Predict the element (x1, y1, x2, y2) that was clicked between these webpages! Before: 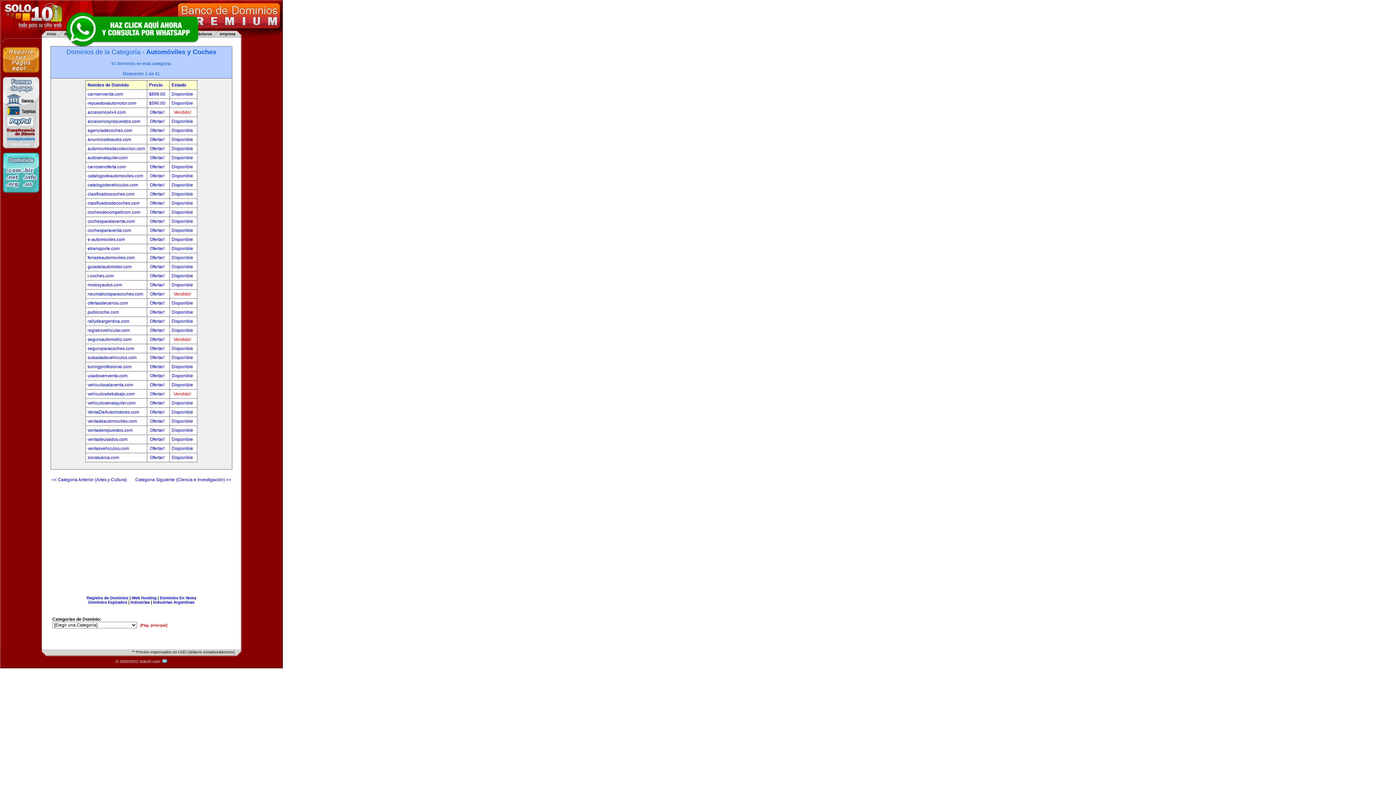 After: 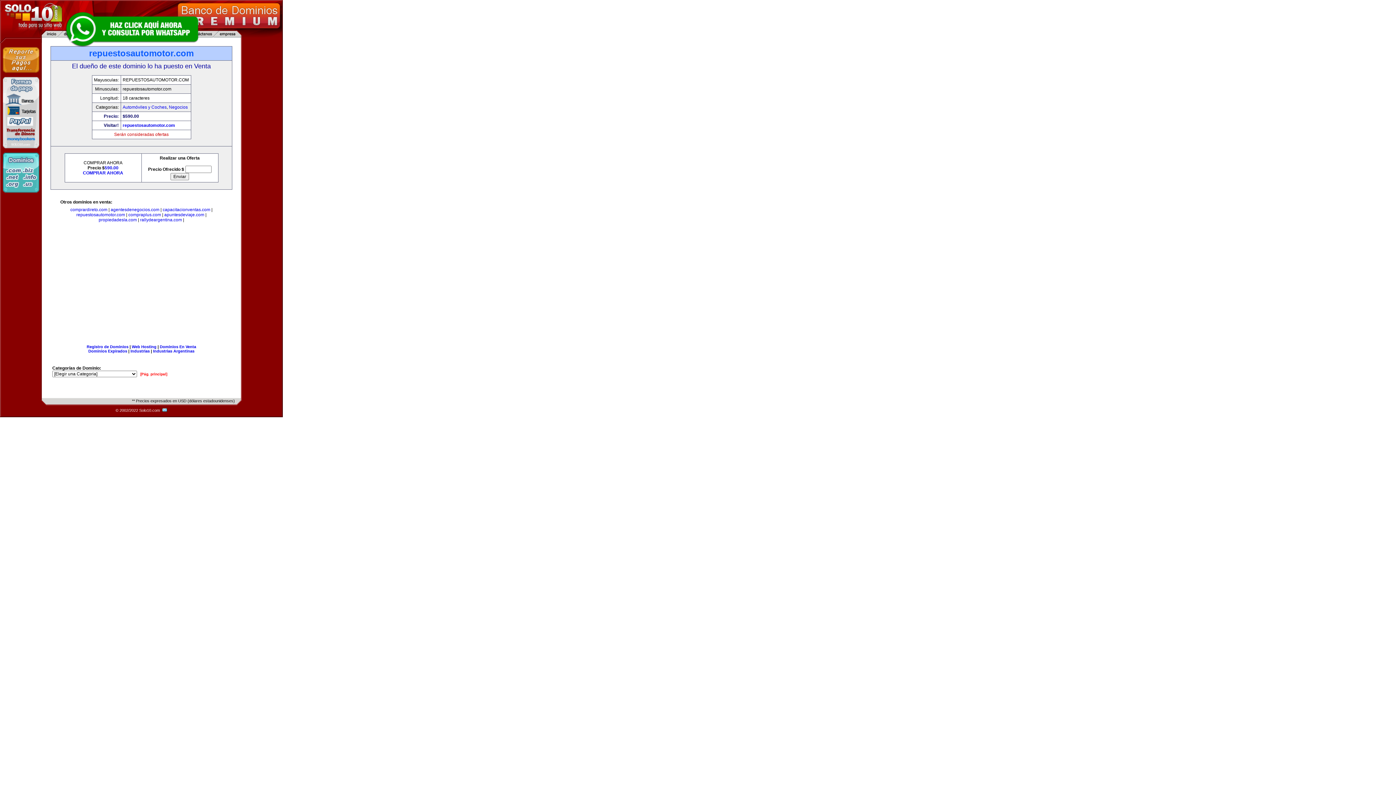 Action: bbox: (171, 100, 193, 105) label: Disponible